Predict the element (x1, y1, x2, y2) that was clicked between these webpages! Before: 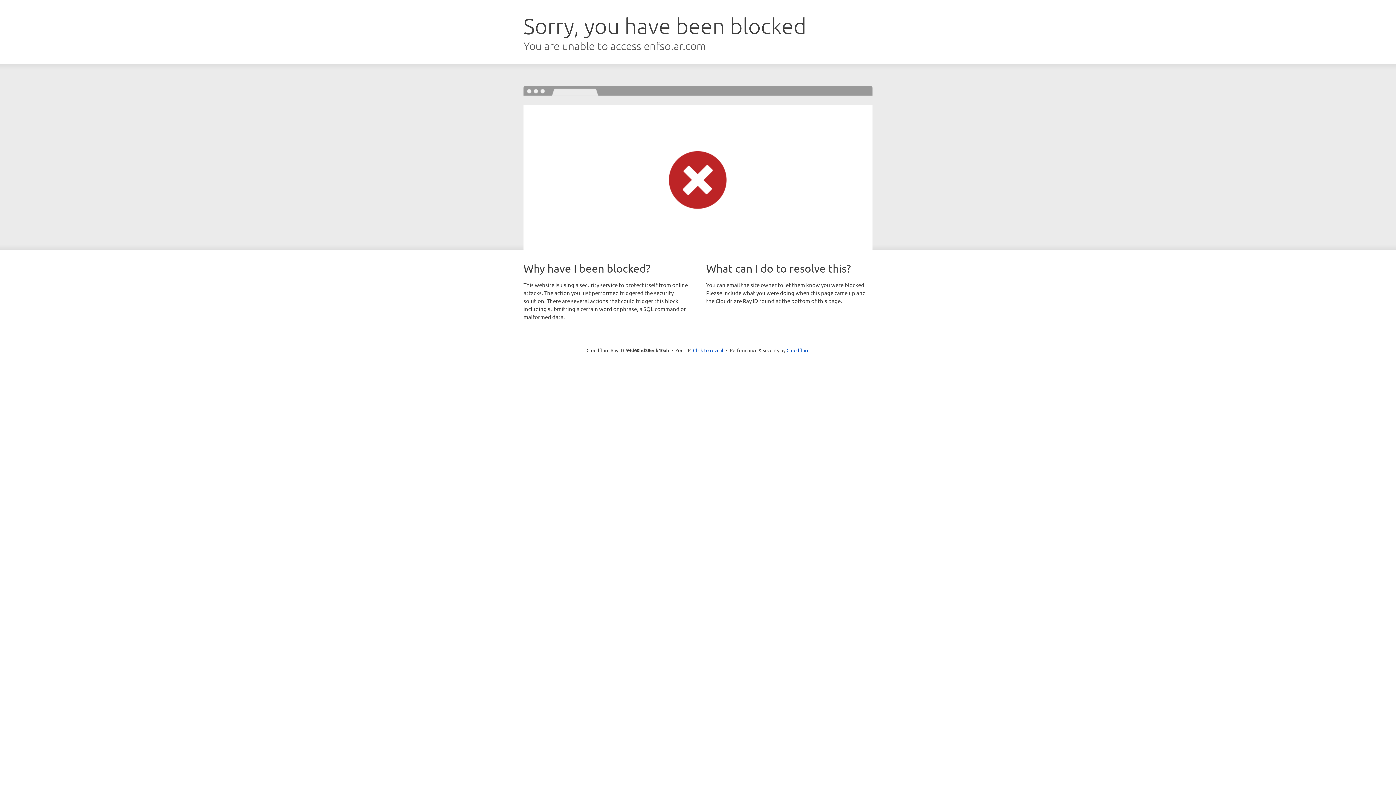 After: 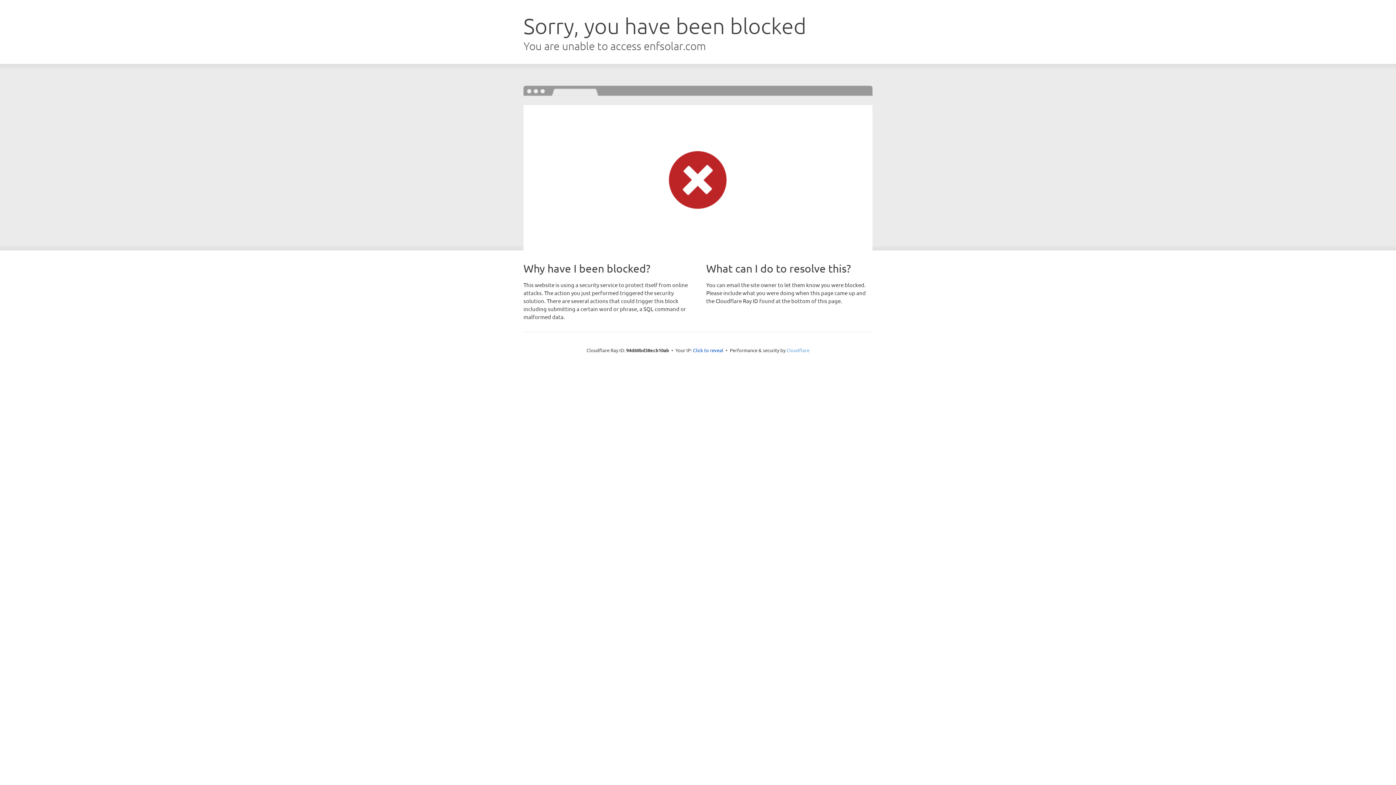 Action: label: Cloudflare bbox: (786, 347, 809, 353)